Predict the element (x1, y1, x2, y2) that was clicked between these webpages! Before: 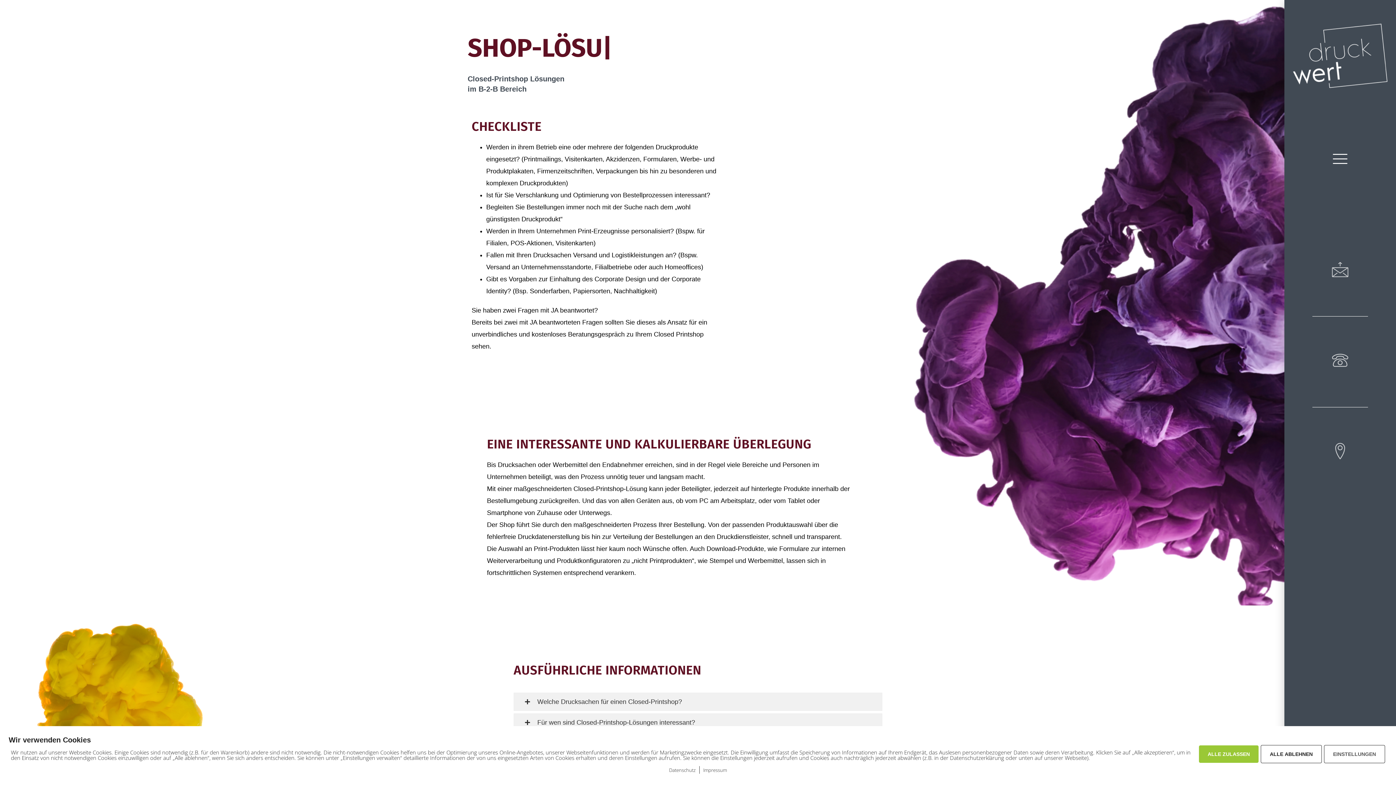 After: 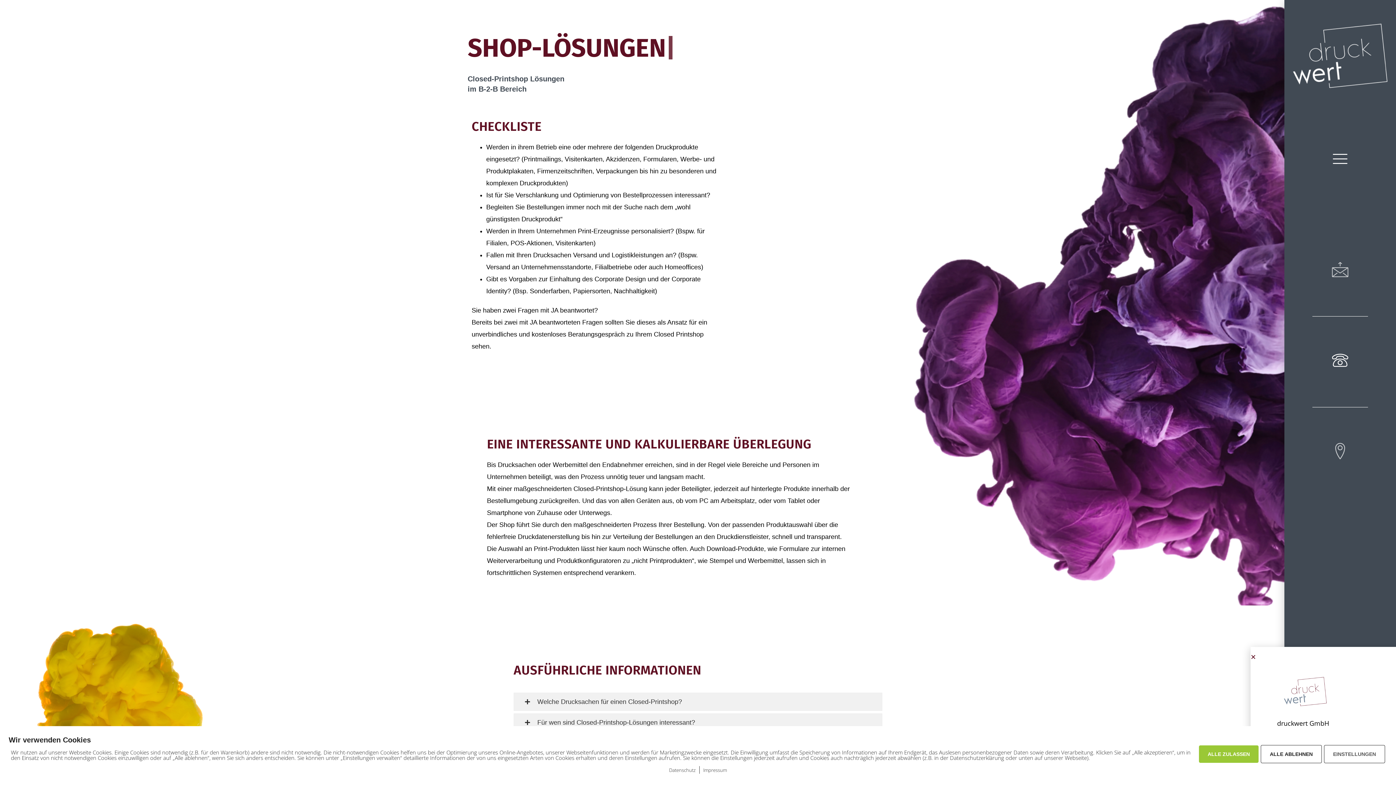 Action: bbox: (1332, 352, 1348, 368)